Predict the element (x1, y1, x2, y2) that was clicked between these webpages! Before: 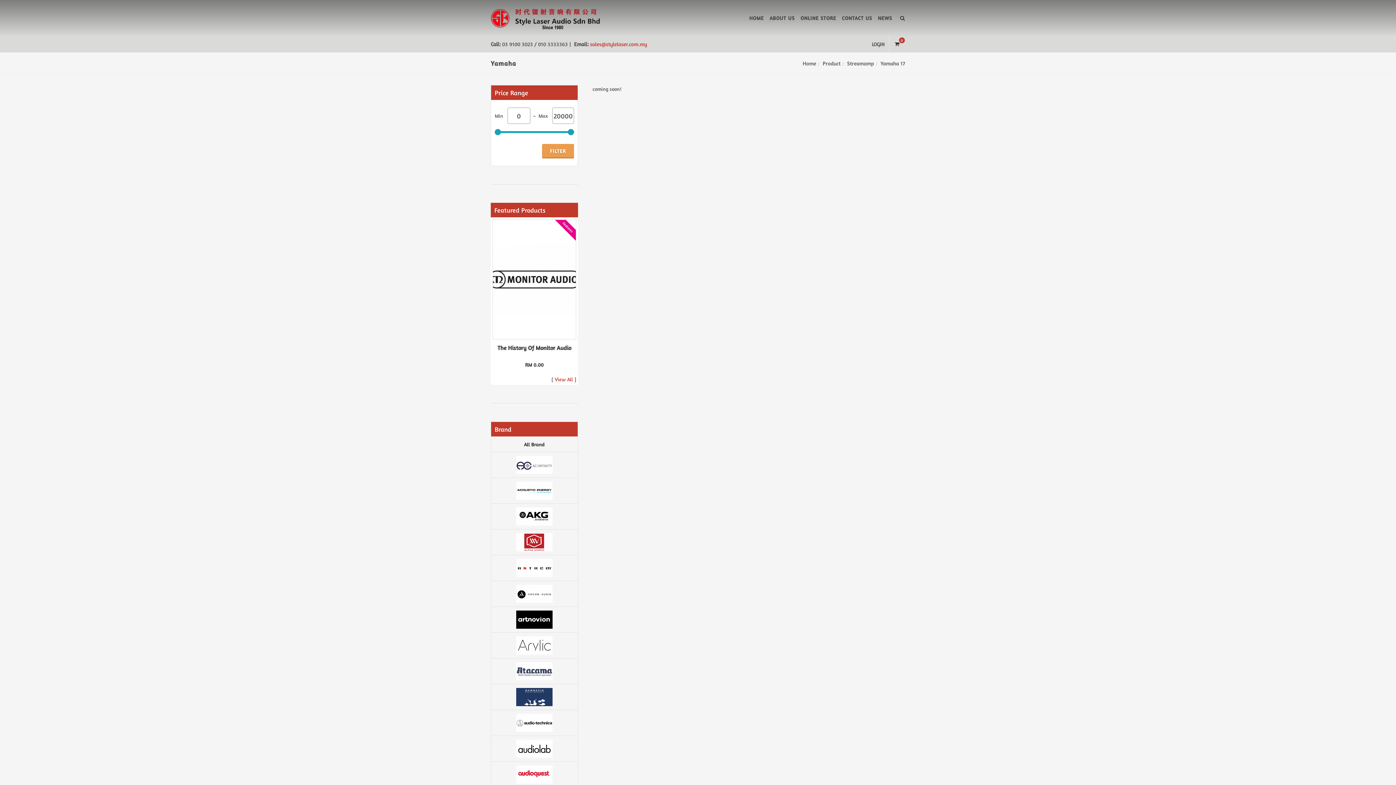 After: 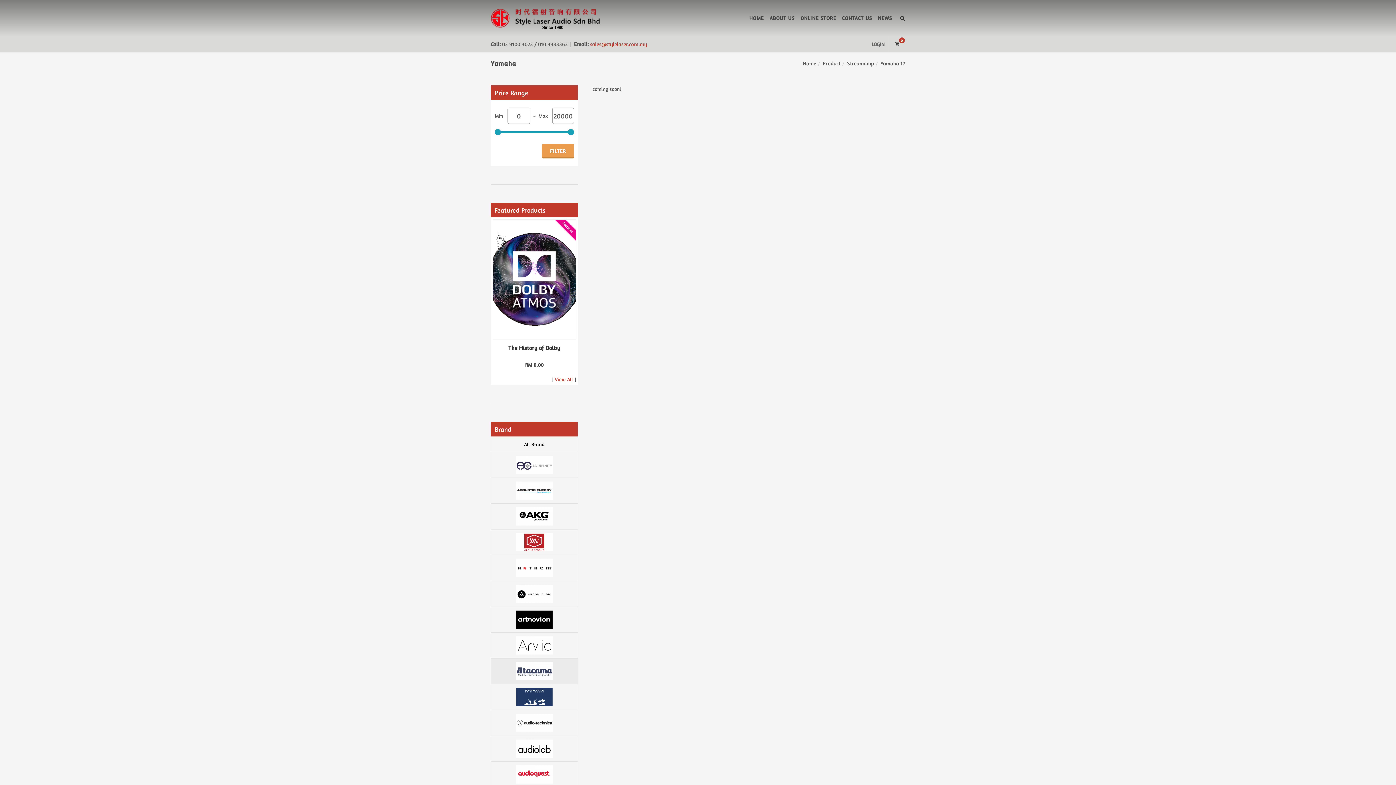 Action: bbox: (491, 658, 577, 684)